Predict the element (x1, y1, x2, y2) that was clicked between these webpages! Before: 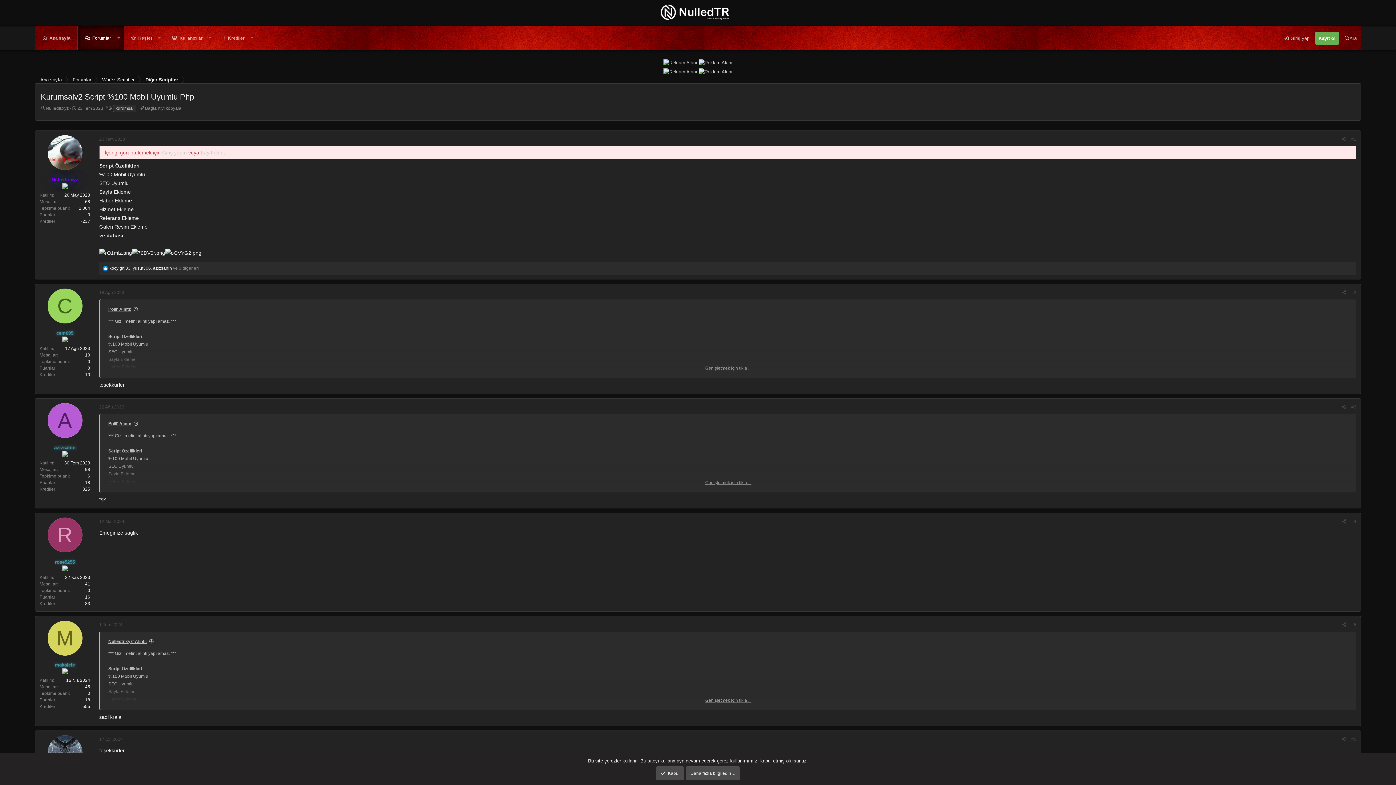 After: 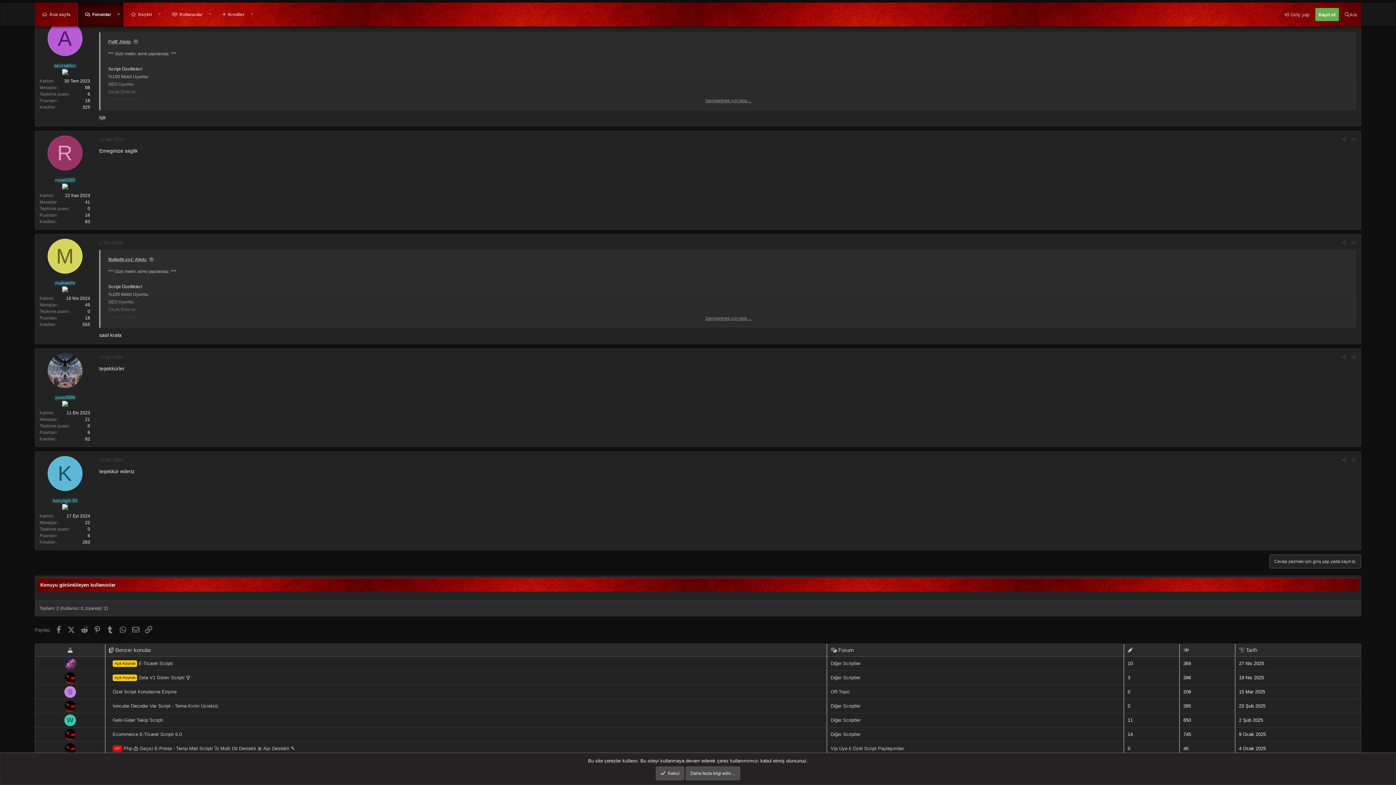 Action: label: 22 Ağu 2023 bbox: (99, 404, 124, 409)